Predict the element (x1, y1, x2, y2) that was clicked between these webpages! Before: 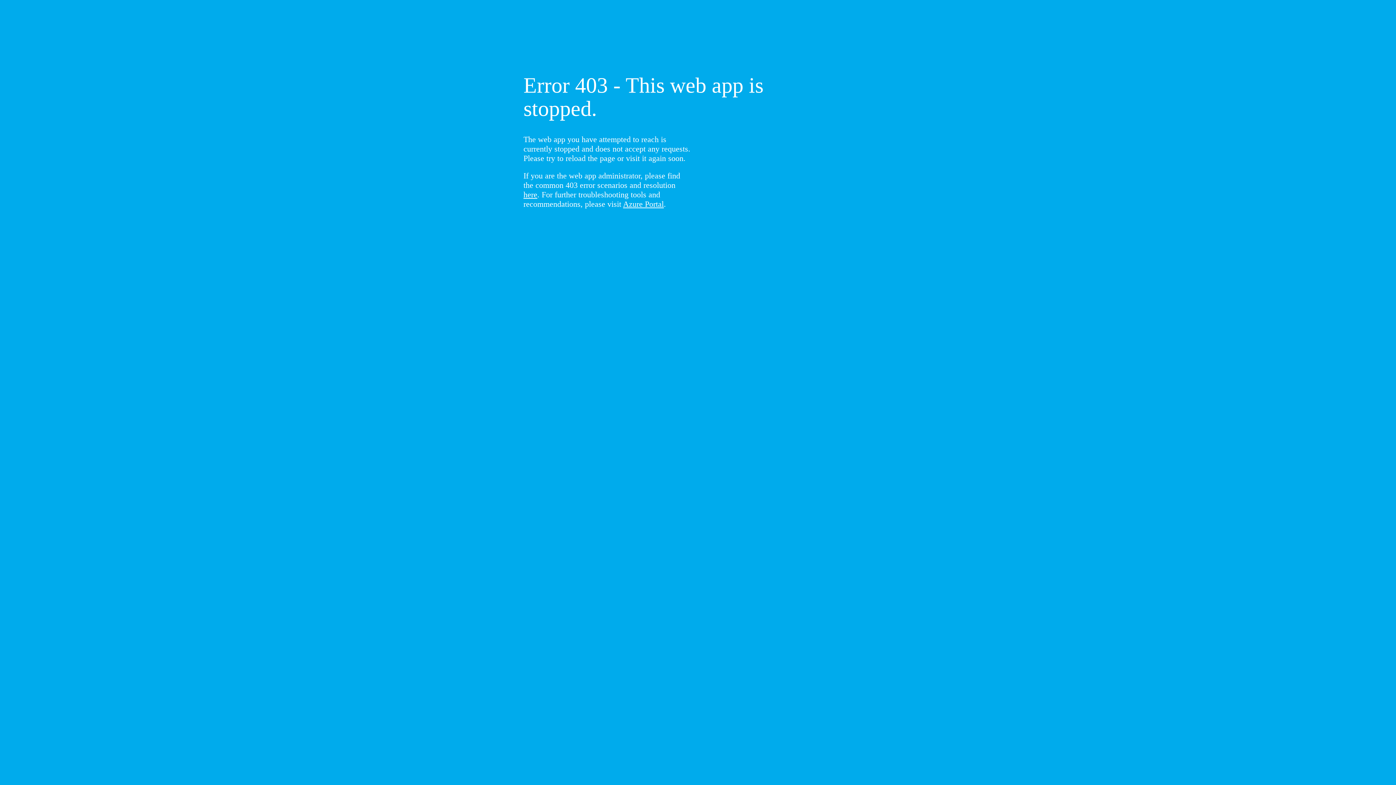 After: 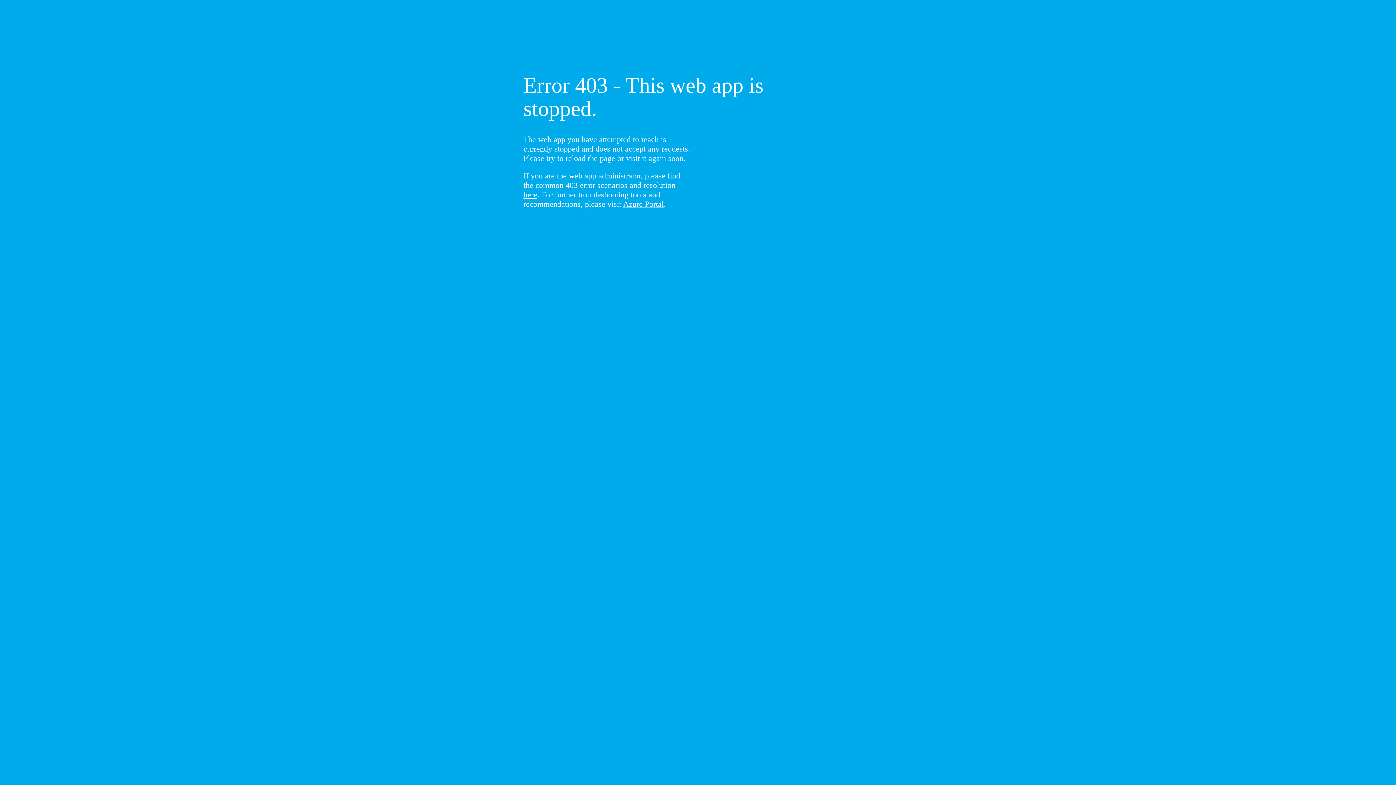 Action: label: here bbox: (523, 190, 537, 199)